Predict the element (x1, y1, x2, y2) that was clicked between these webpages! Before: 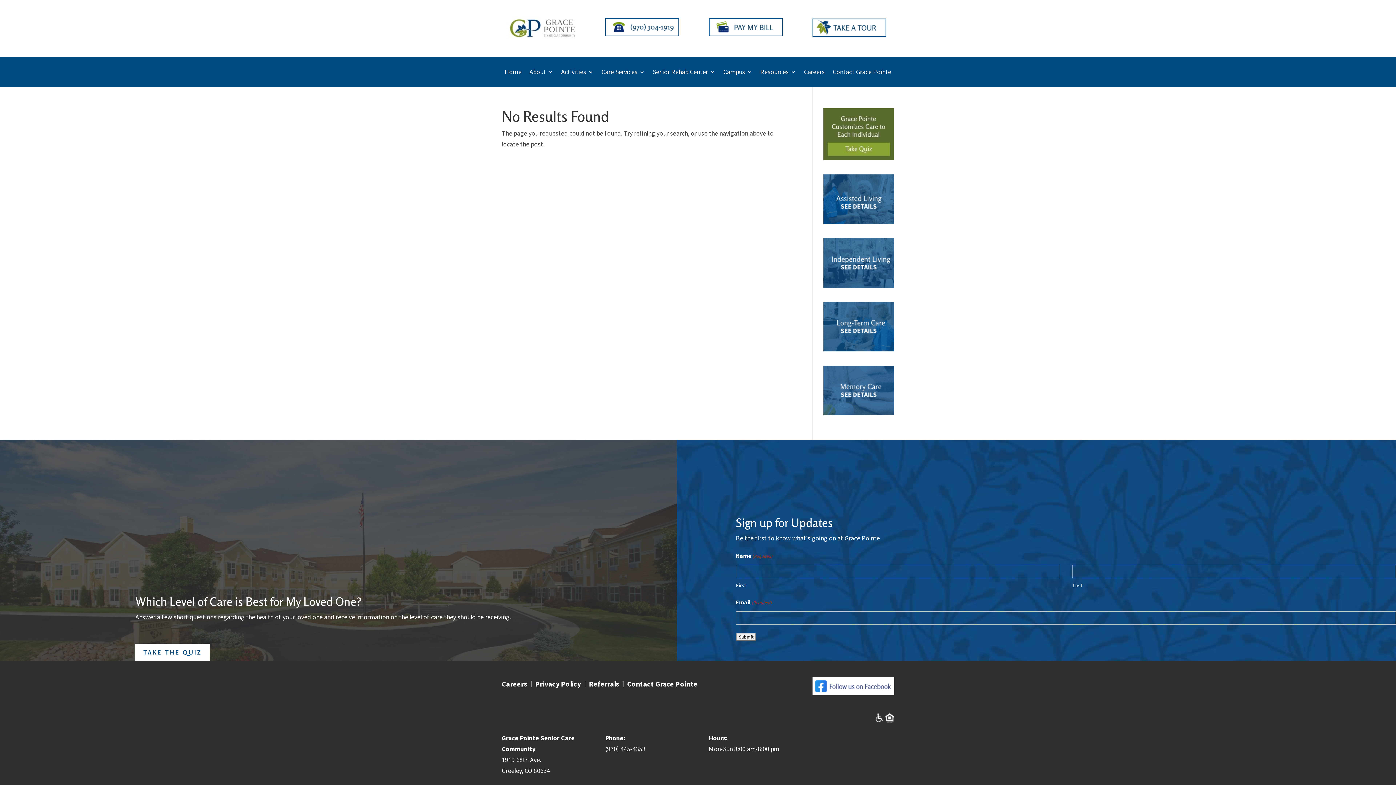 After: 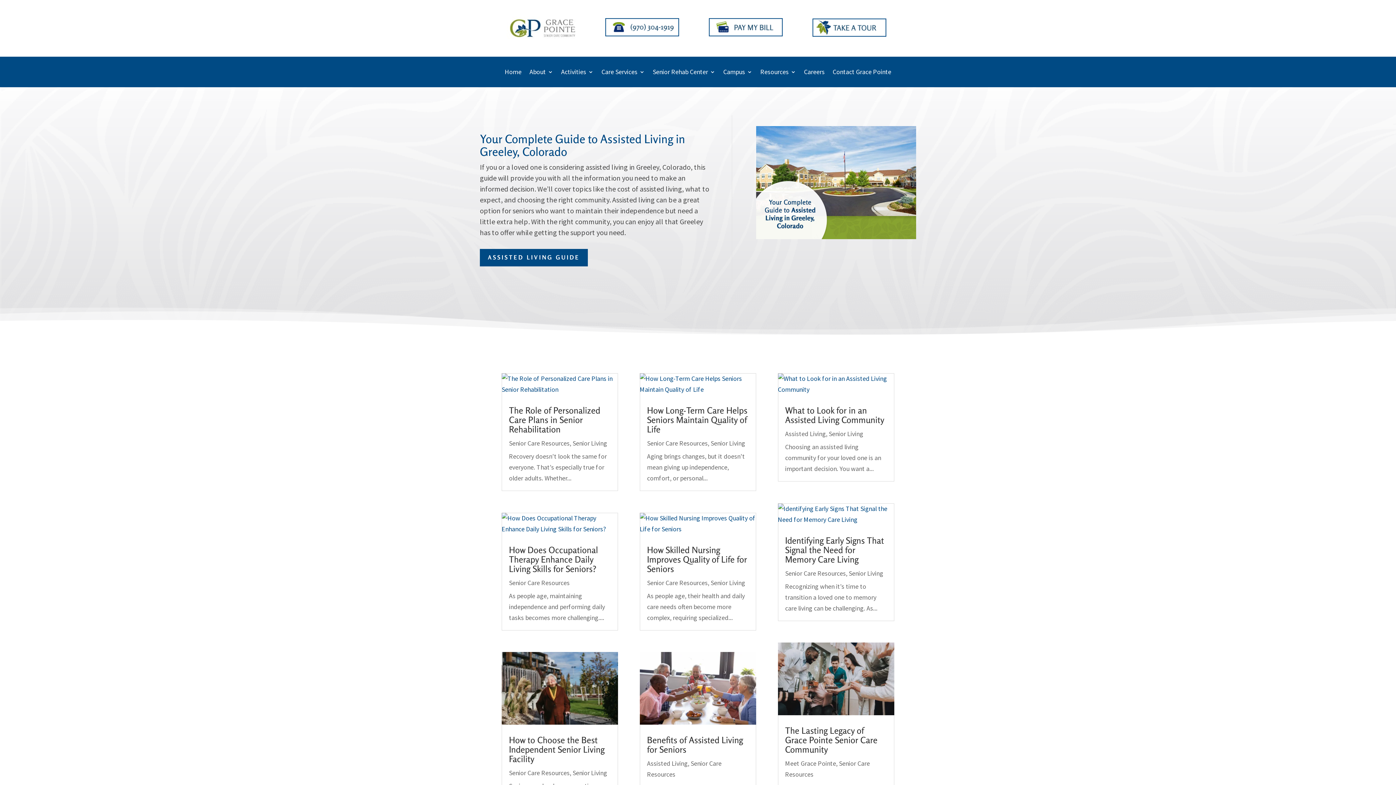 Action: bbox: (760, 69, 796, 77) label: Resources